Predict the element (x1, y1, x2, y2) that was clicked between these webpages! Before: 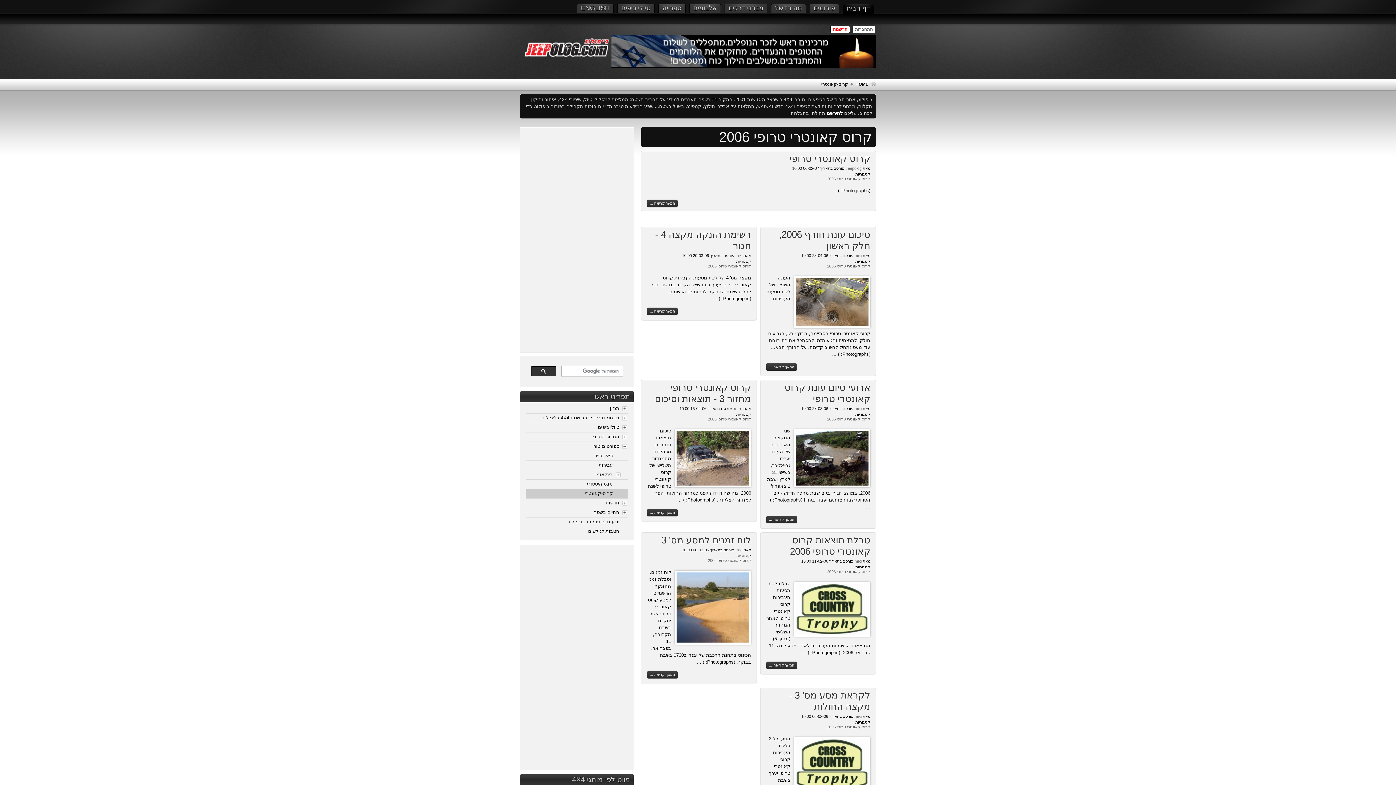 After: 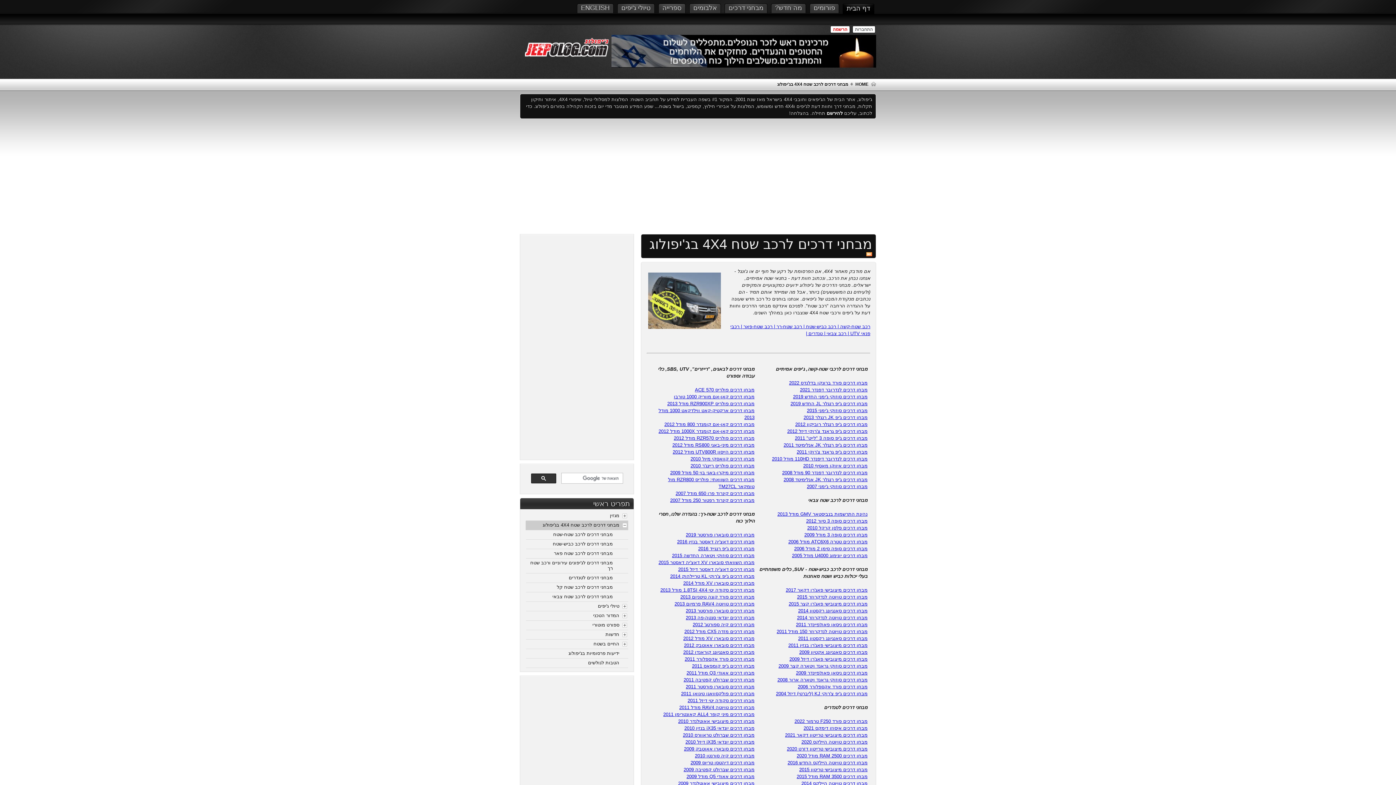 Action: label: מבחני דרכים bbox: (724, 3, 767, 13)